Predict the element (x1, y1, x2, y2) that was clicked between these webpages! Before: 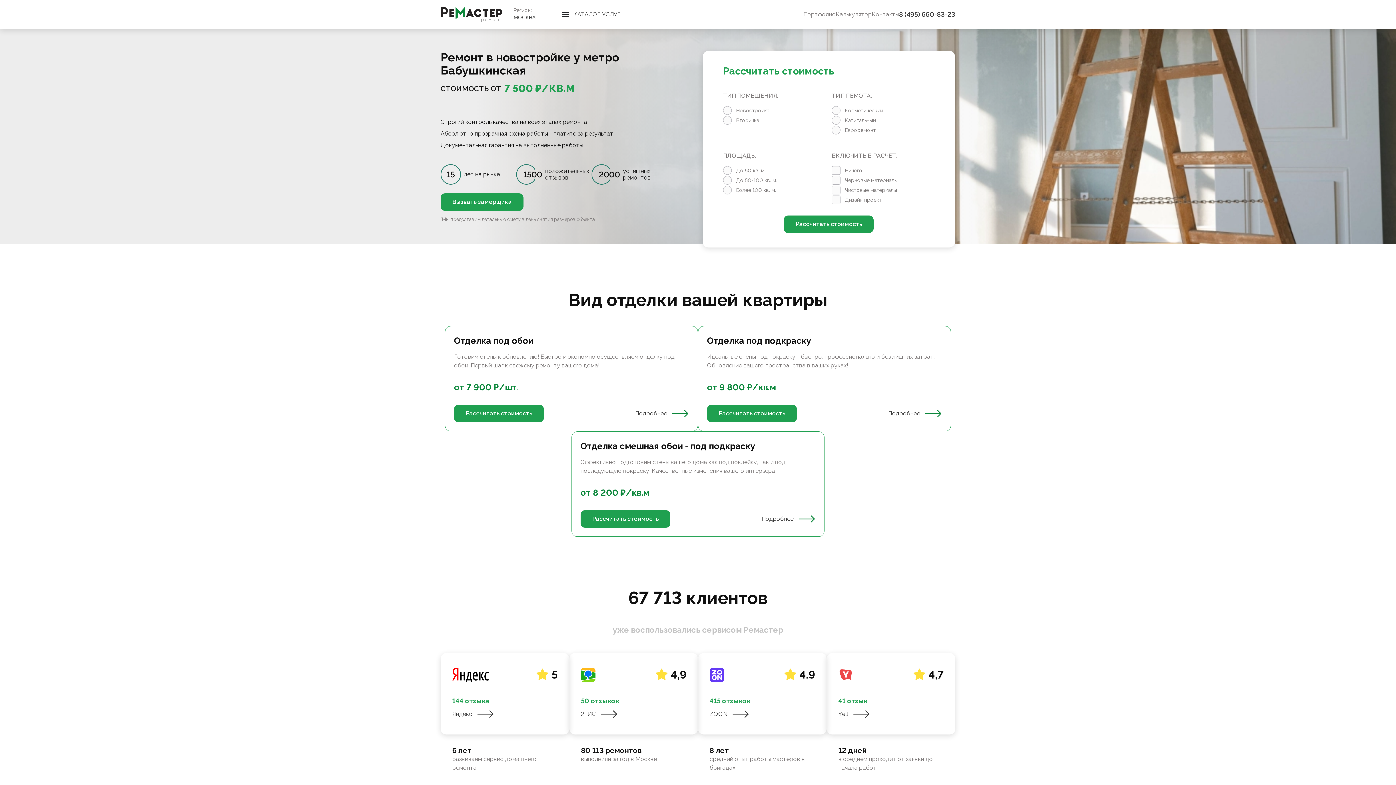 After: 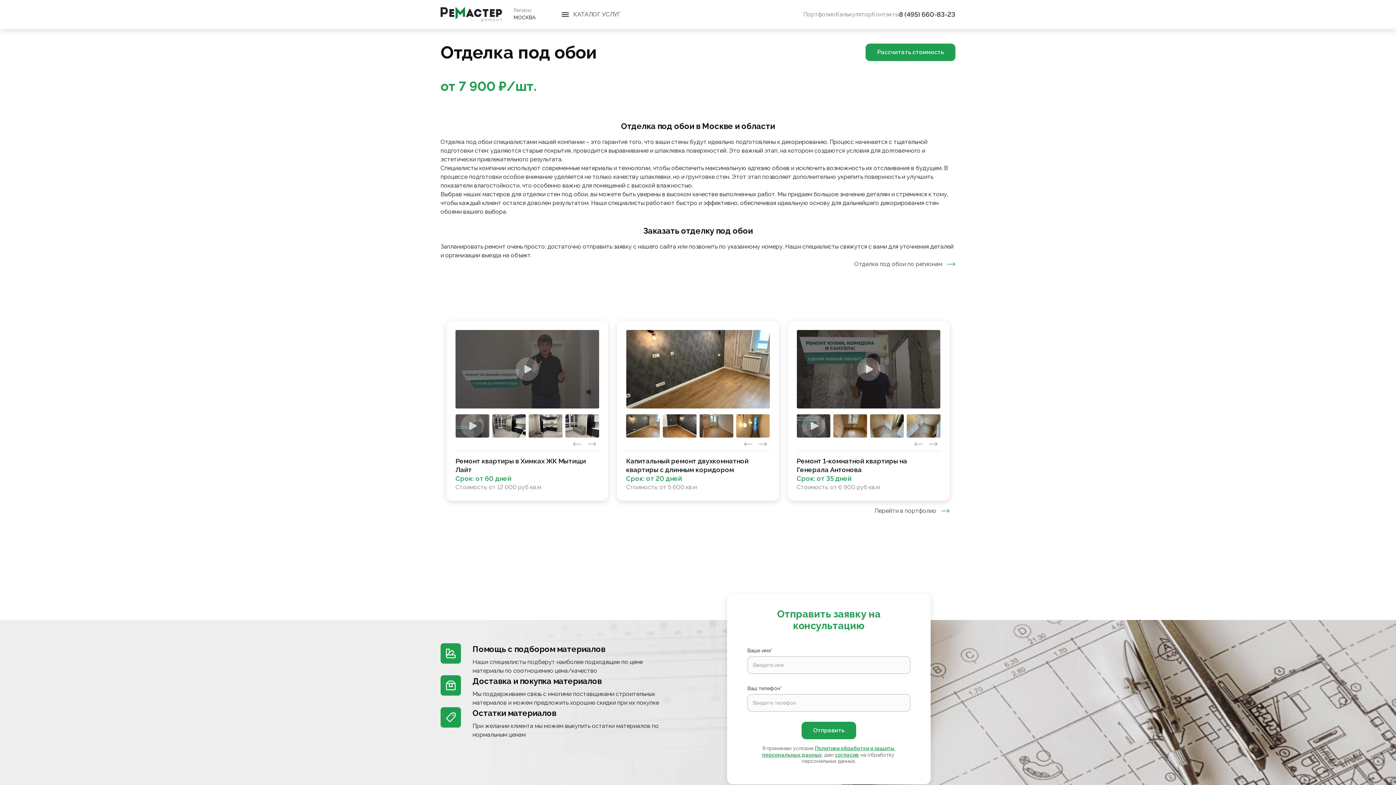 Action: label: Подробнее bbox: (635, 408, 689, 419)